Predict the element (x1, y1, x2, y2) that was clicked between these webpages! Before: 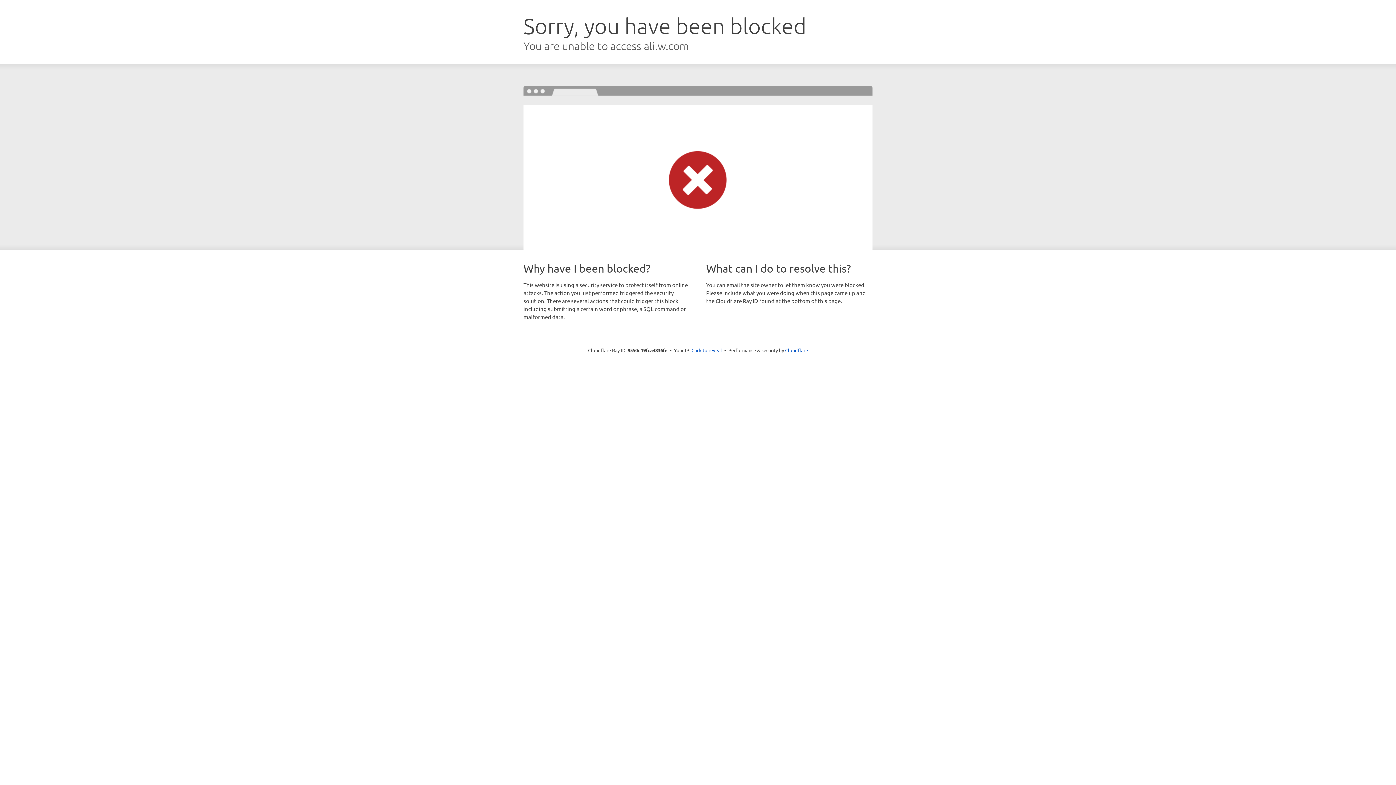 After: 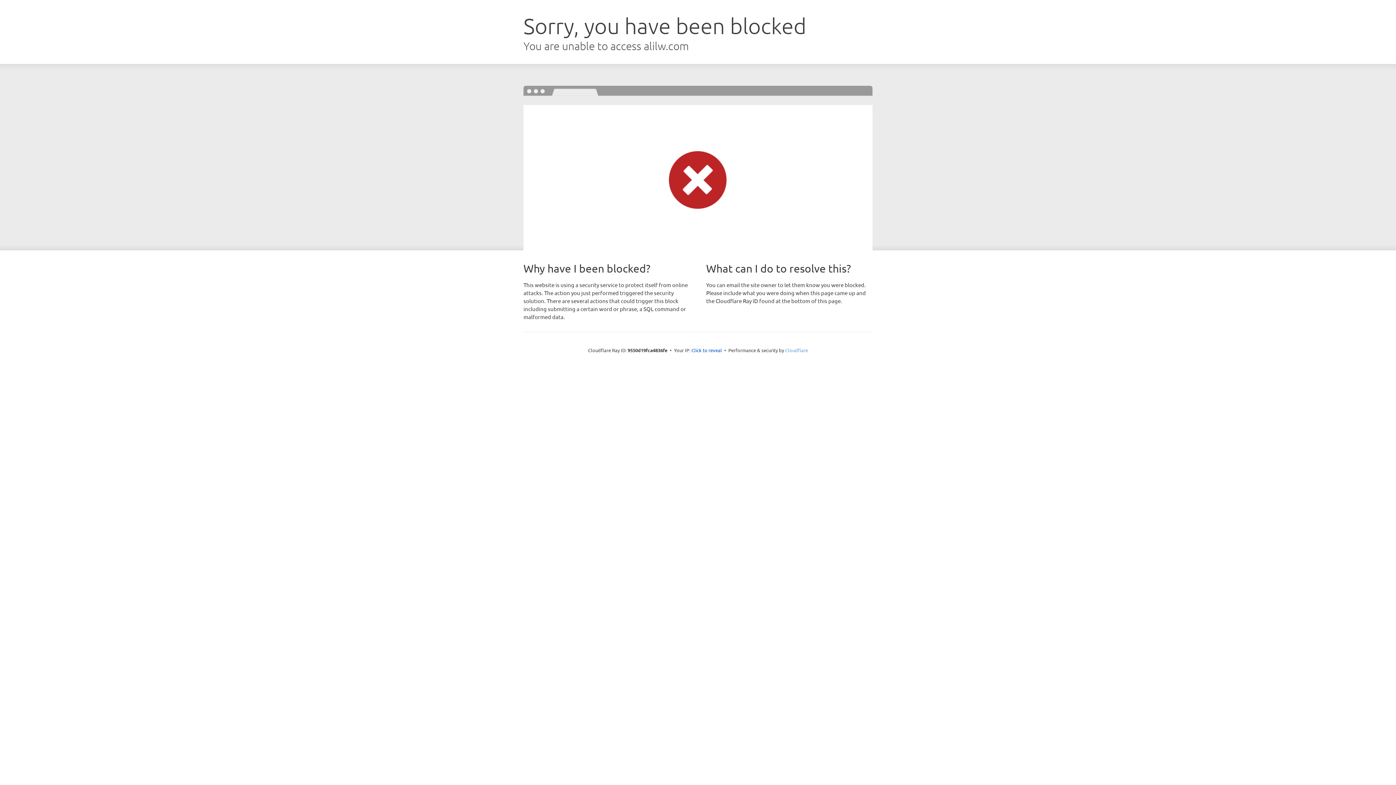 Action: label: Cloudflare bbox: (785, 347, 808, 353)